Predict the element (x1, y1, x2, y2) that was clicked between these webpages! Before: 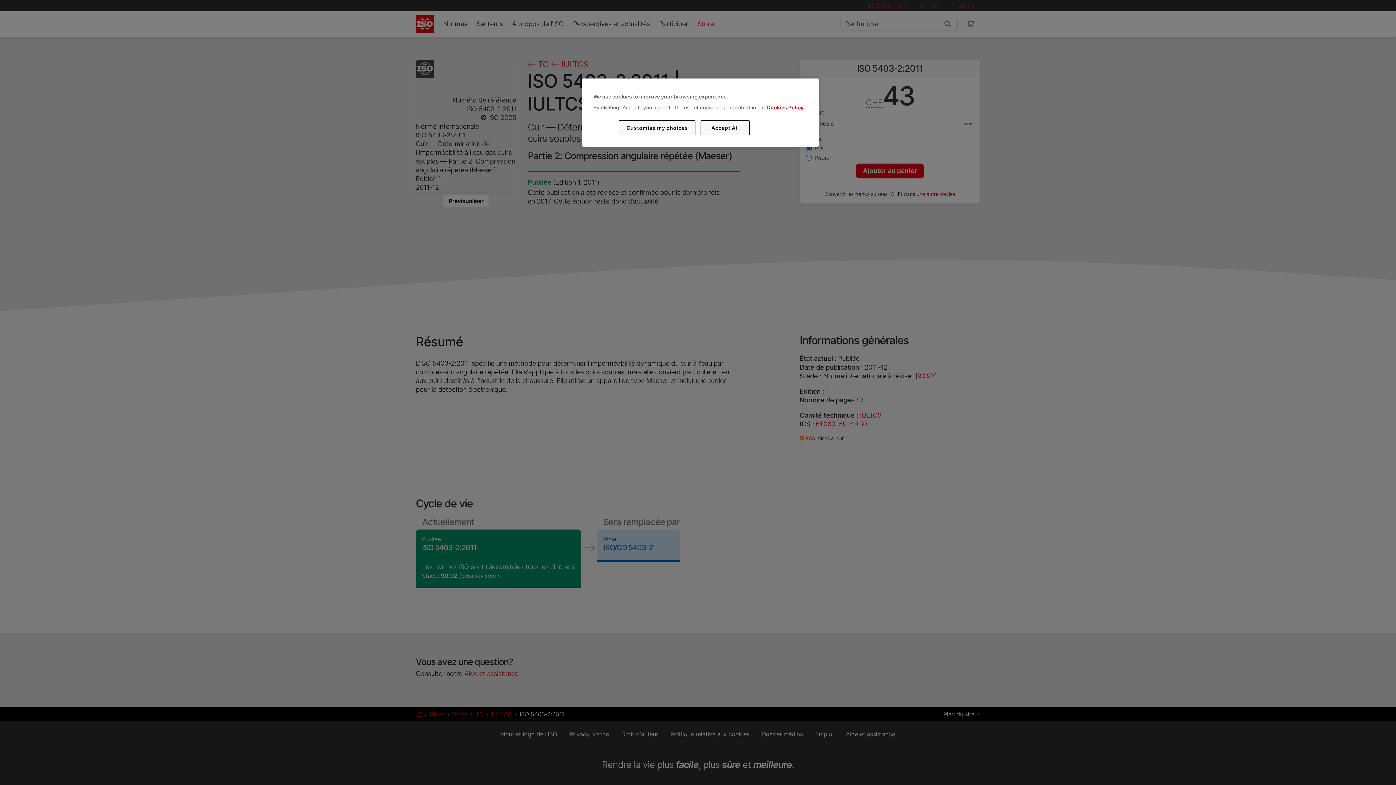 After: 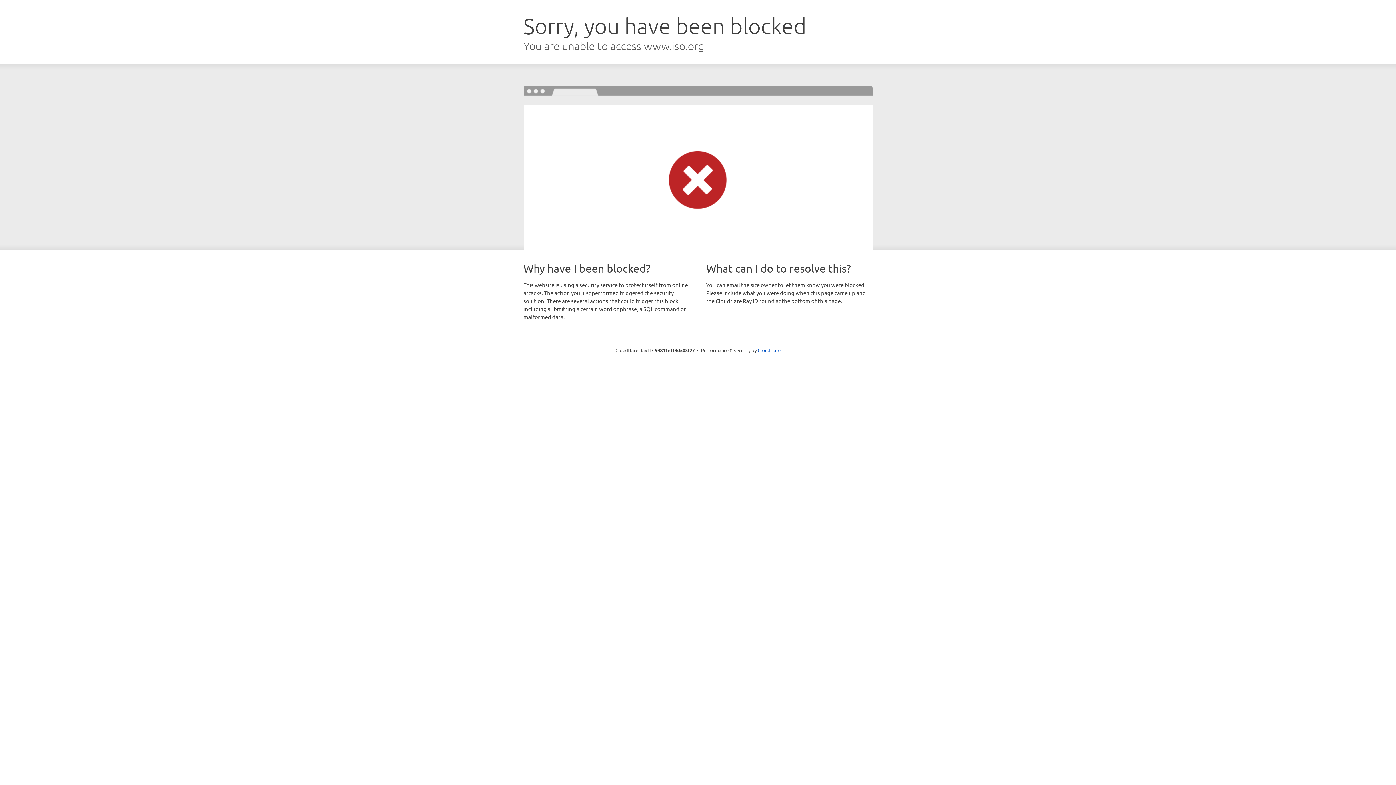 Action: label: Cookies Policy bbox: (766, 104, 803, 110)